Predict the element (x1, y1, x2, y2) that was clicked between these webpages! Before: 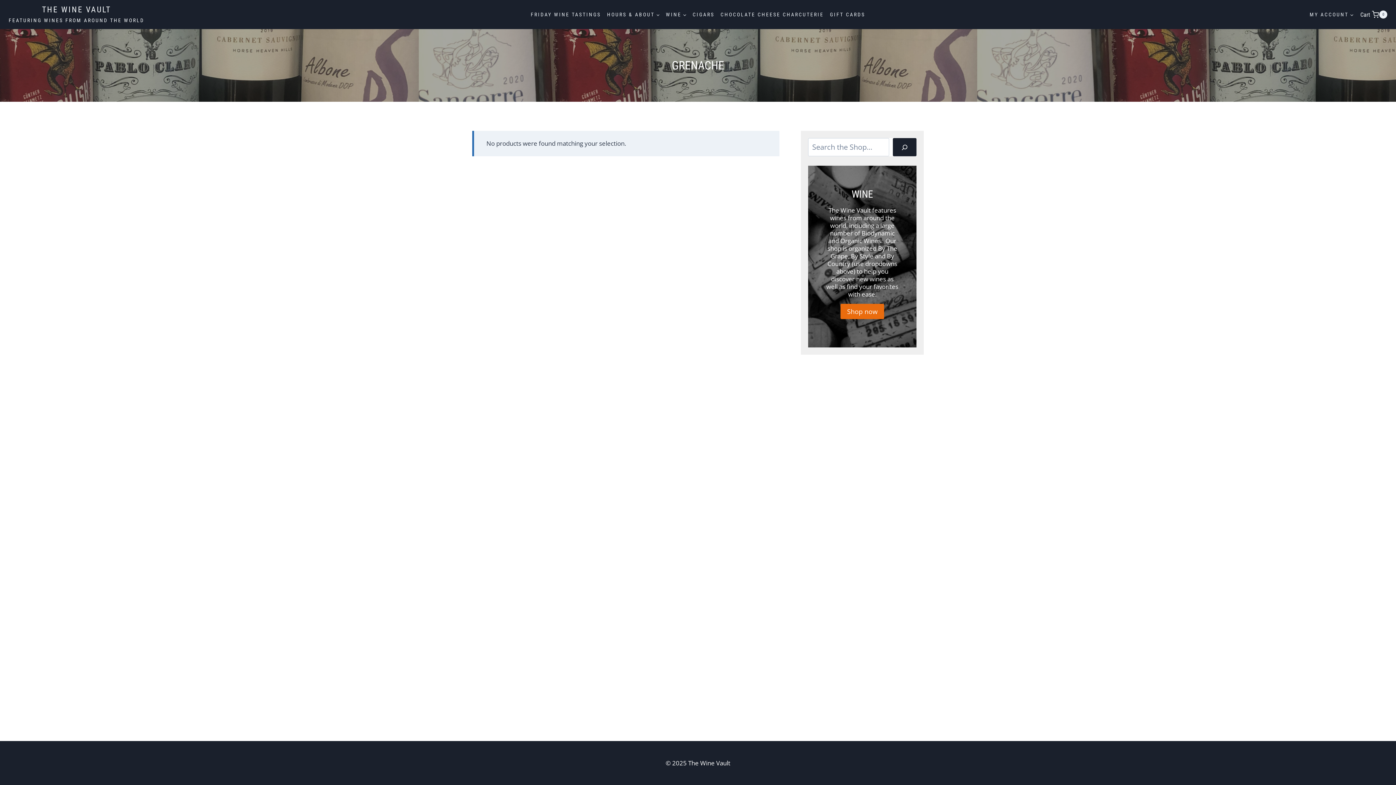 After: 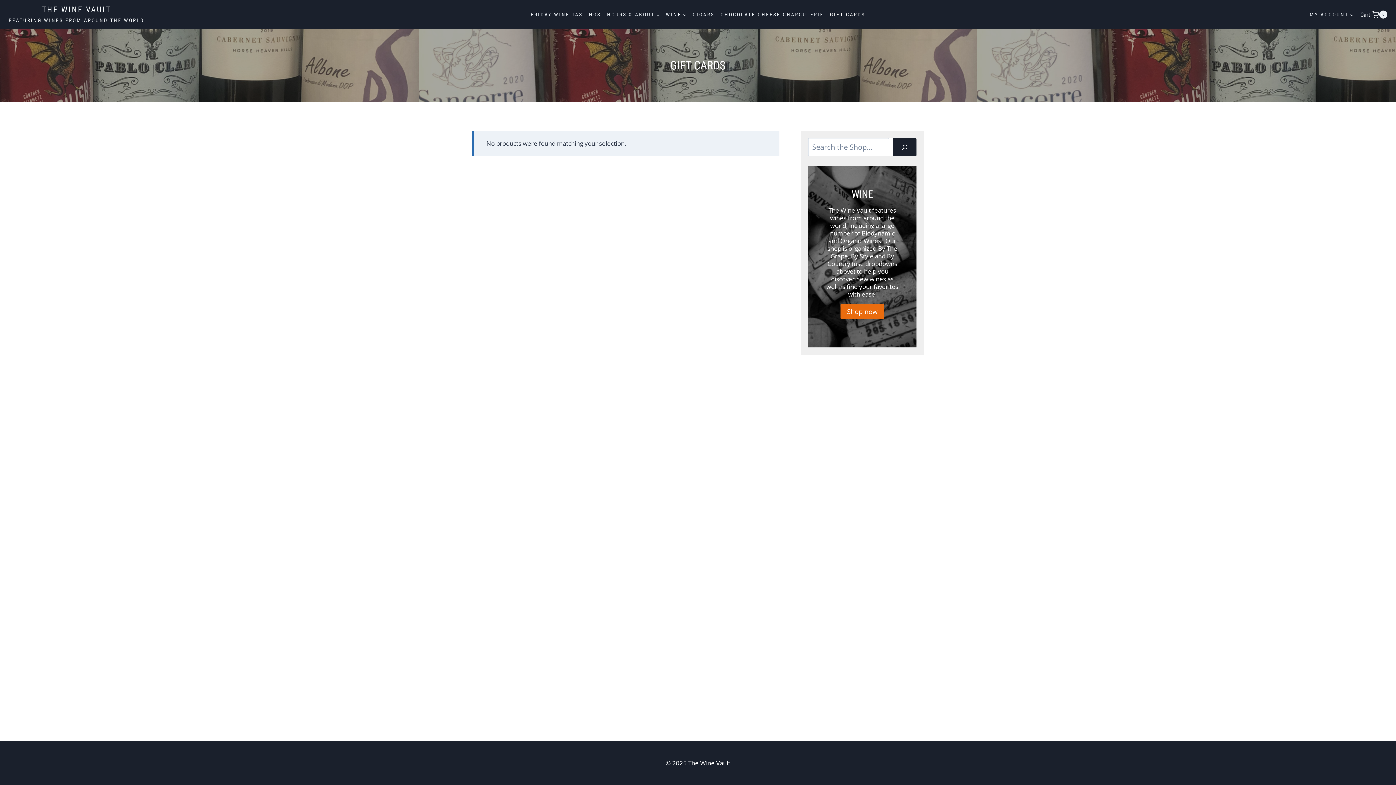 Action: bbox: (827, 7, 868, 21) label: GIFT CARDS